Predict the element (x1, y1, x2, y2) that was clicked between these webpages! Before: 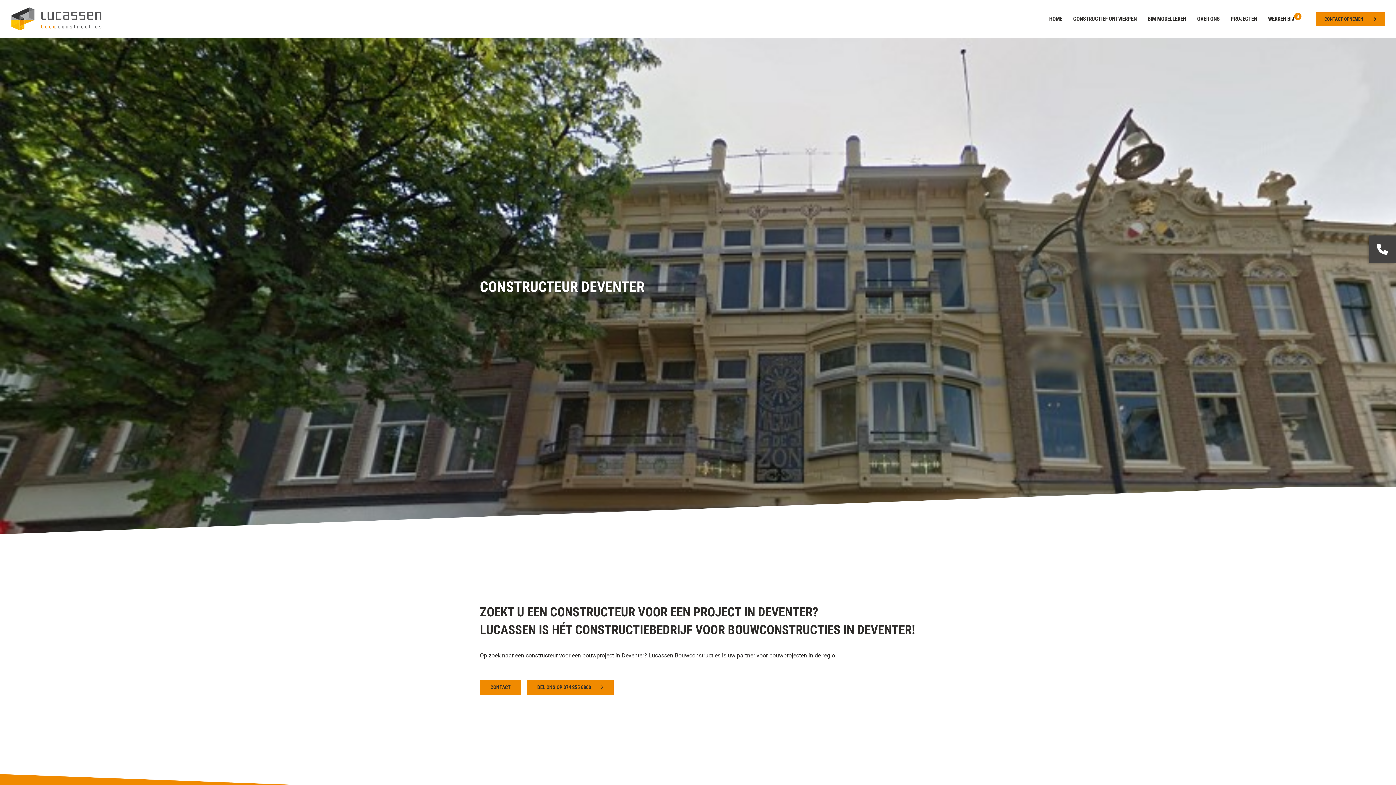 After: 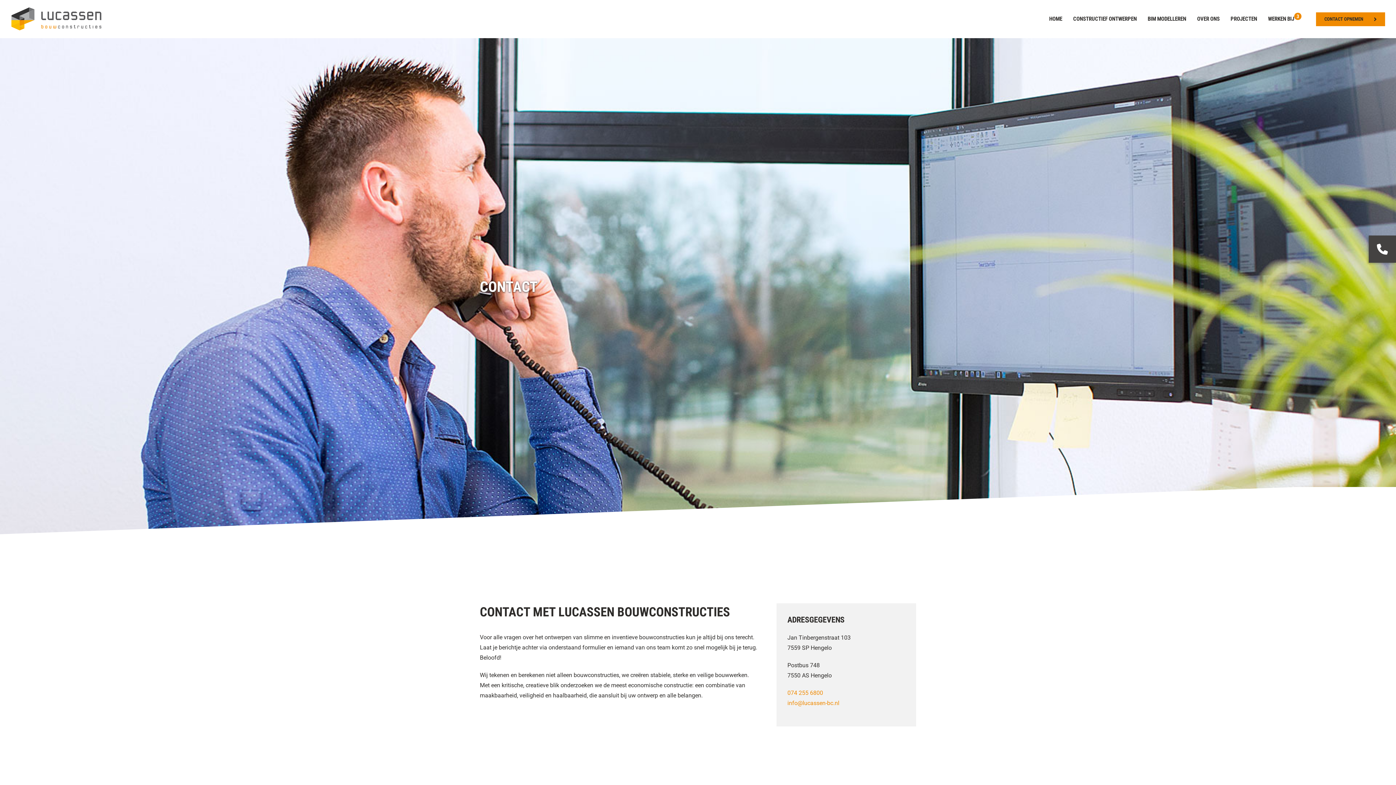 Action: bbox: (1305, 0, 1385, 38) label: CONTACT OPNEMEN